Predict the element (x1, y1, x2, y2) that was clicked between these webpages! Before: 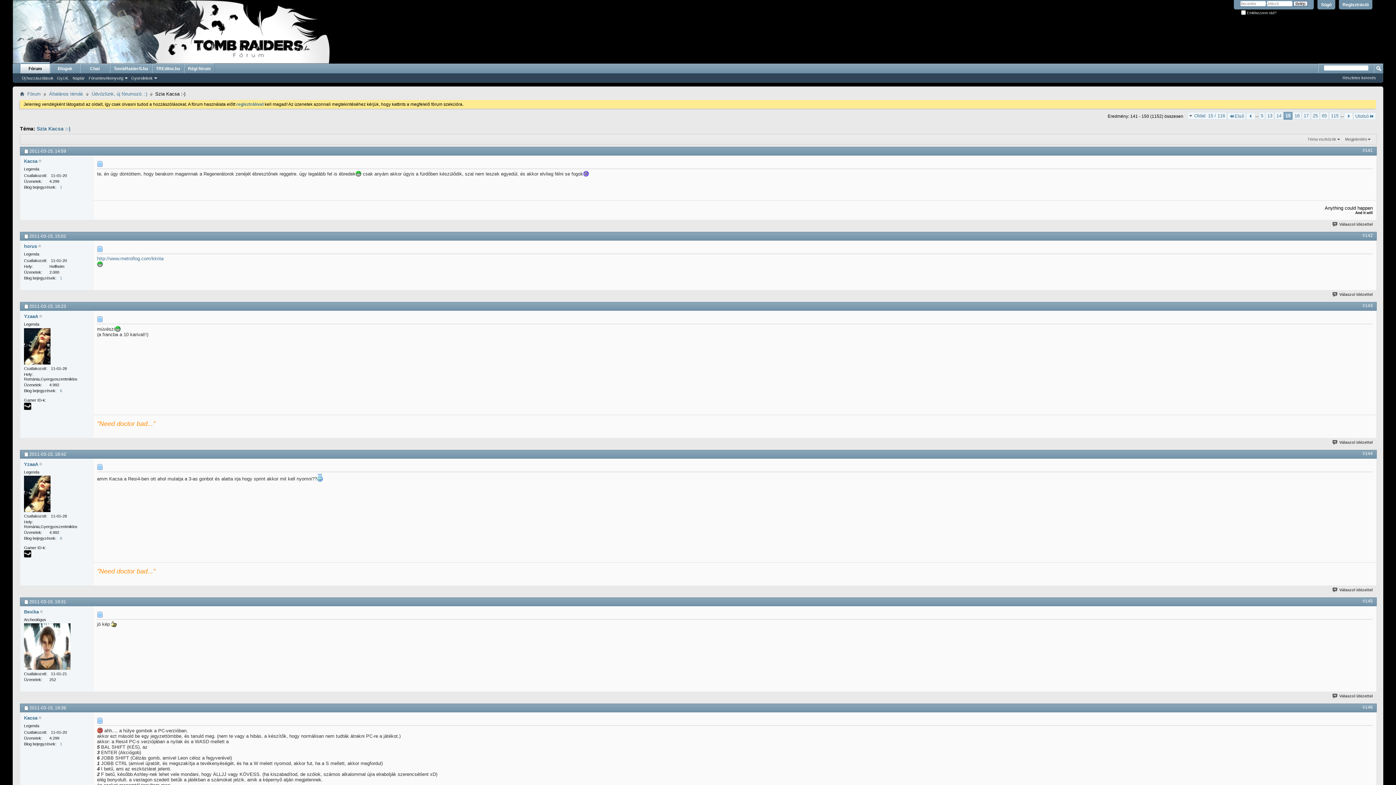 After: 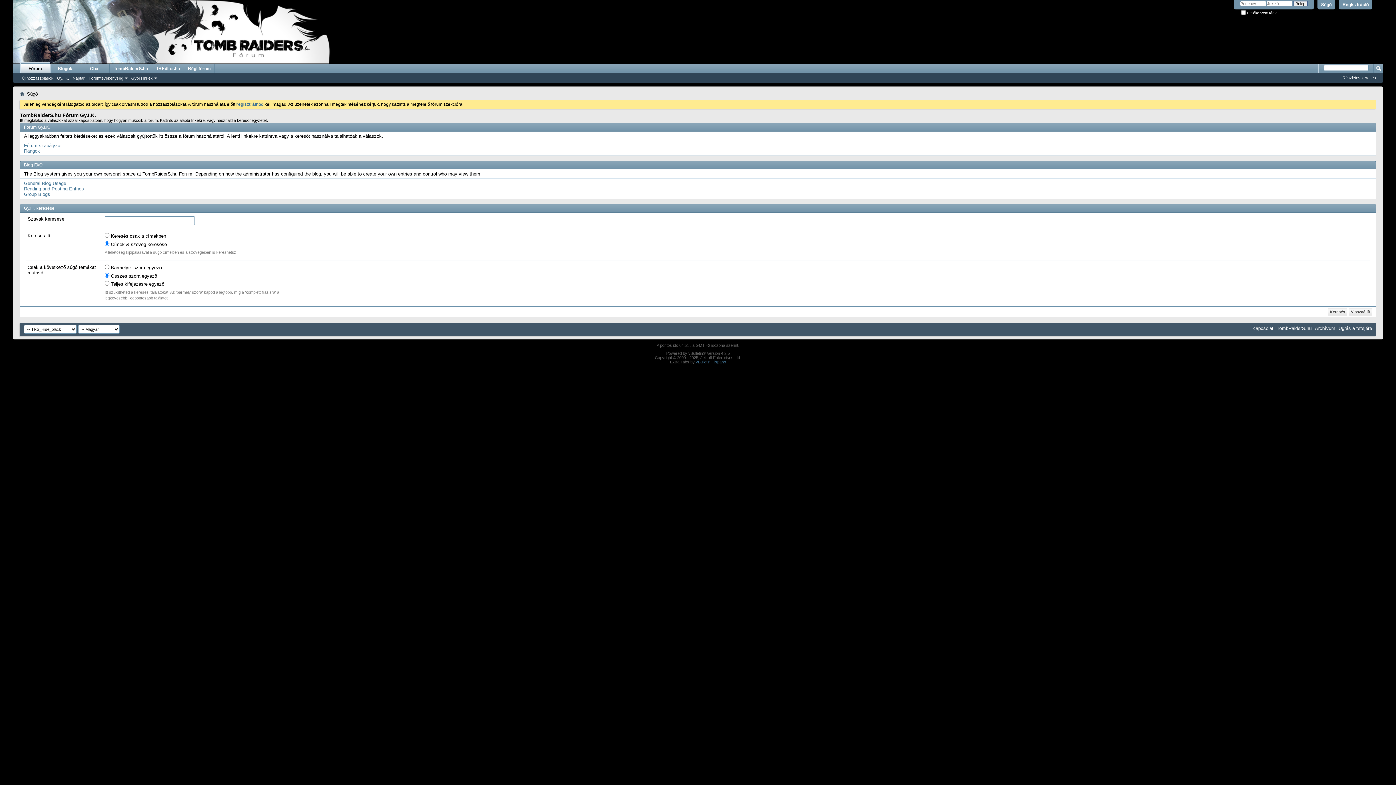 Action: label: Gy.I.K. bbox: (55, 75, 70, 81)